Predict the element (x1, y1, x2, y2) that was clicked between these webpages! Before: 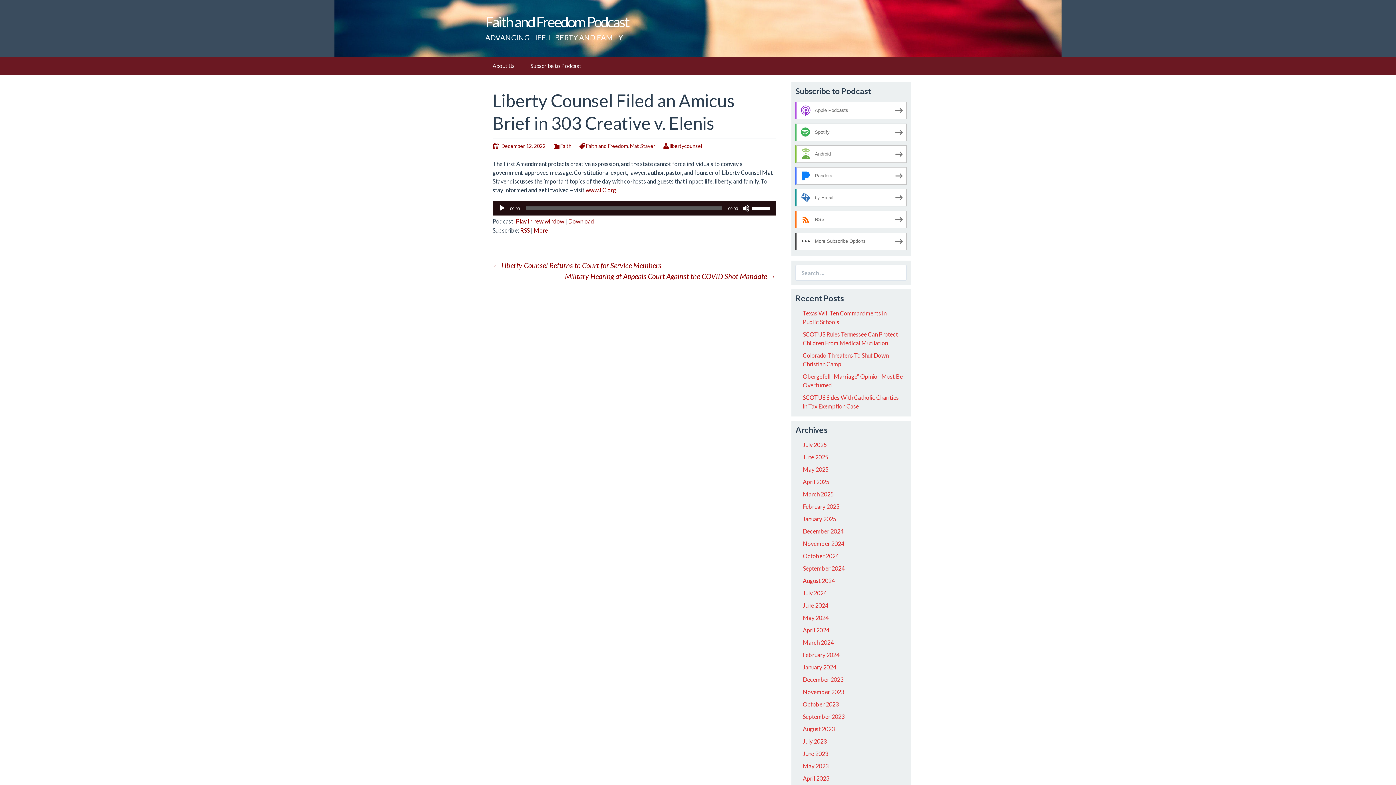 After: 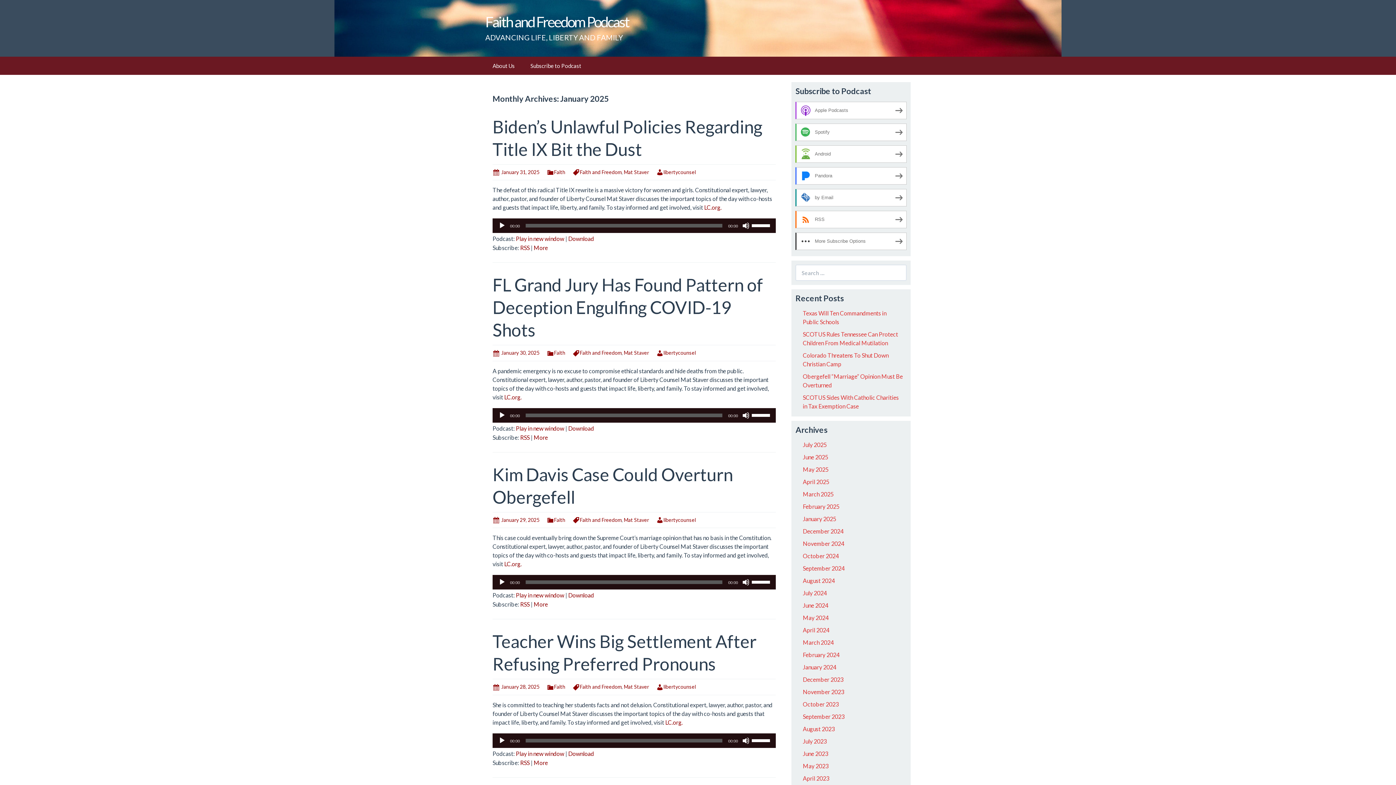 Action: label: January 2025 bbox: (803, 515, 836, 522)